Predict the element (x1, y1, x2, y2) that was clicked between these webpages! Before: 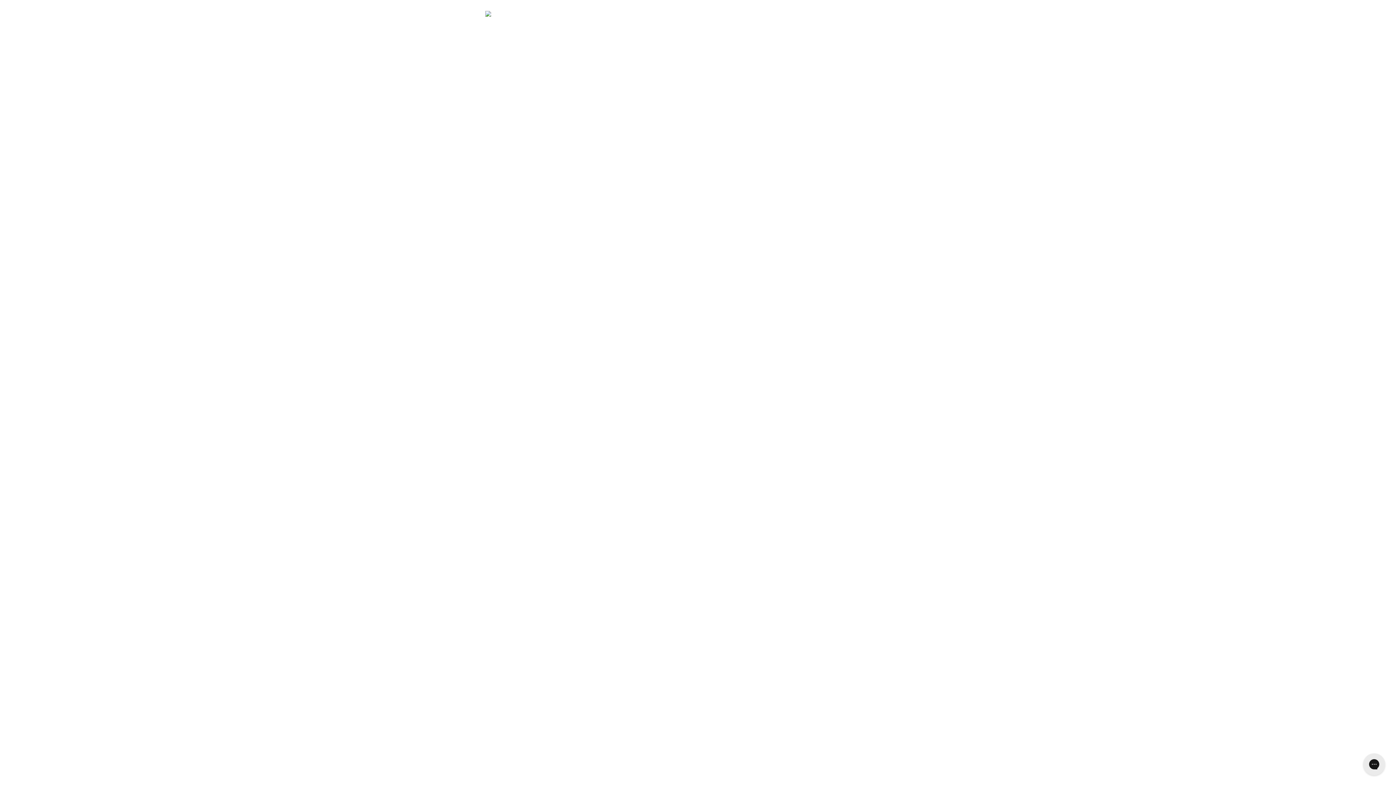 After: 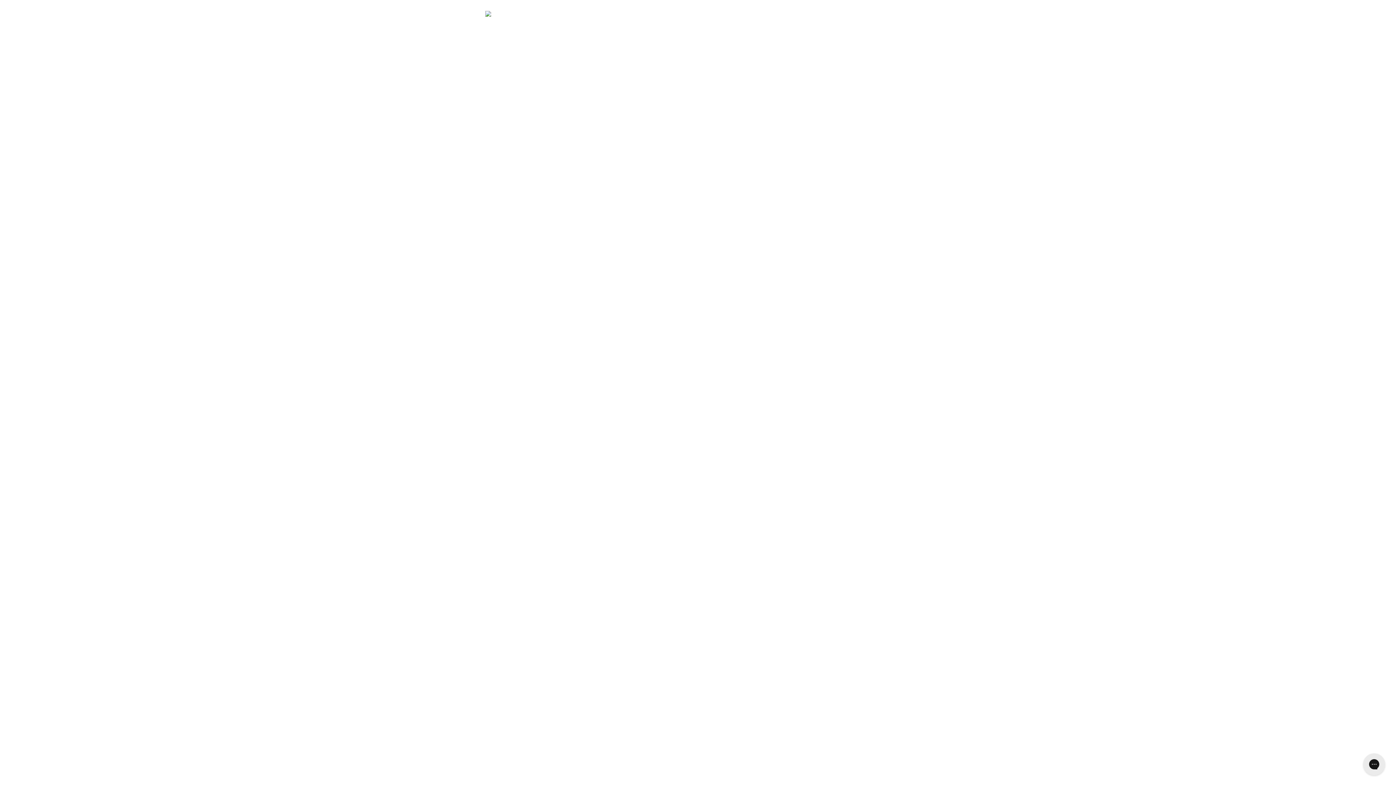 Action: bbox: (485, 0, 550, 16) label: Gritomatic